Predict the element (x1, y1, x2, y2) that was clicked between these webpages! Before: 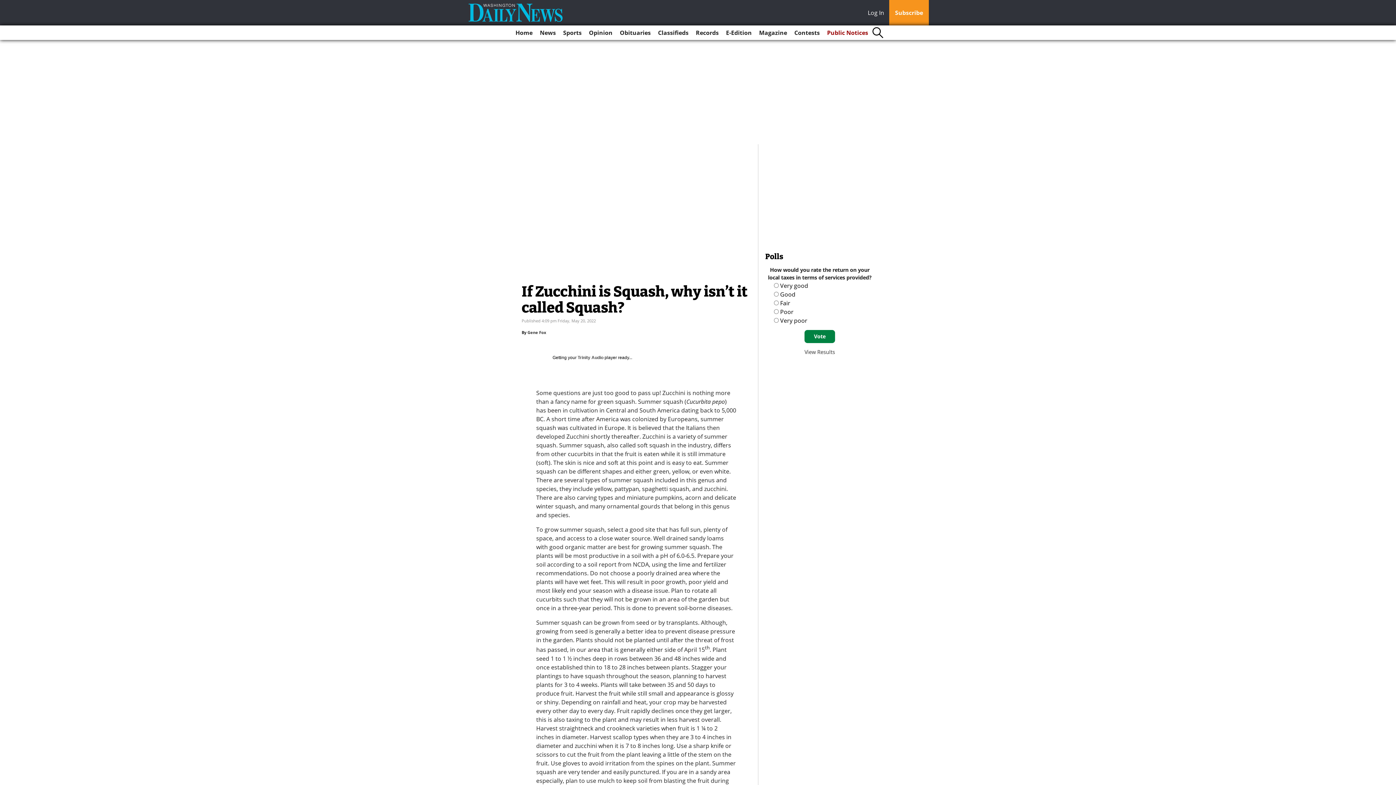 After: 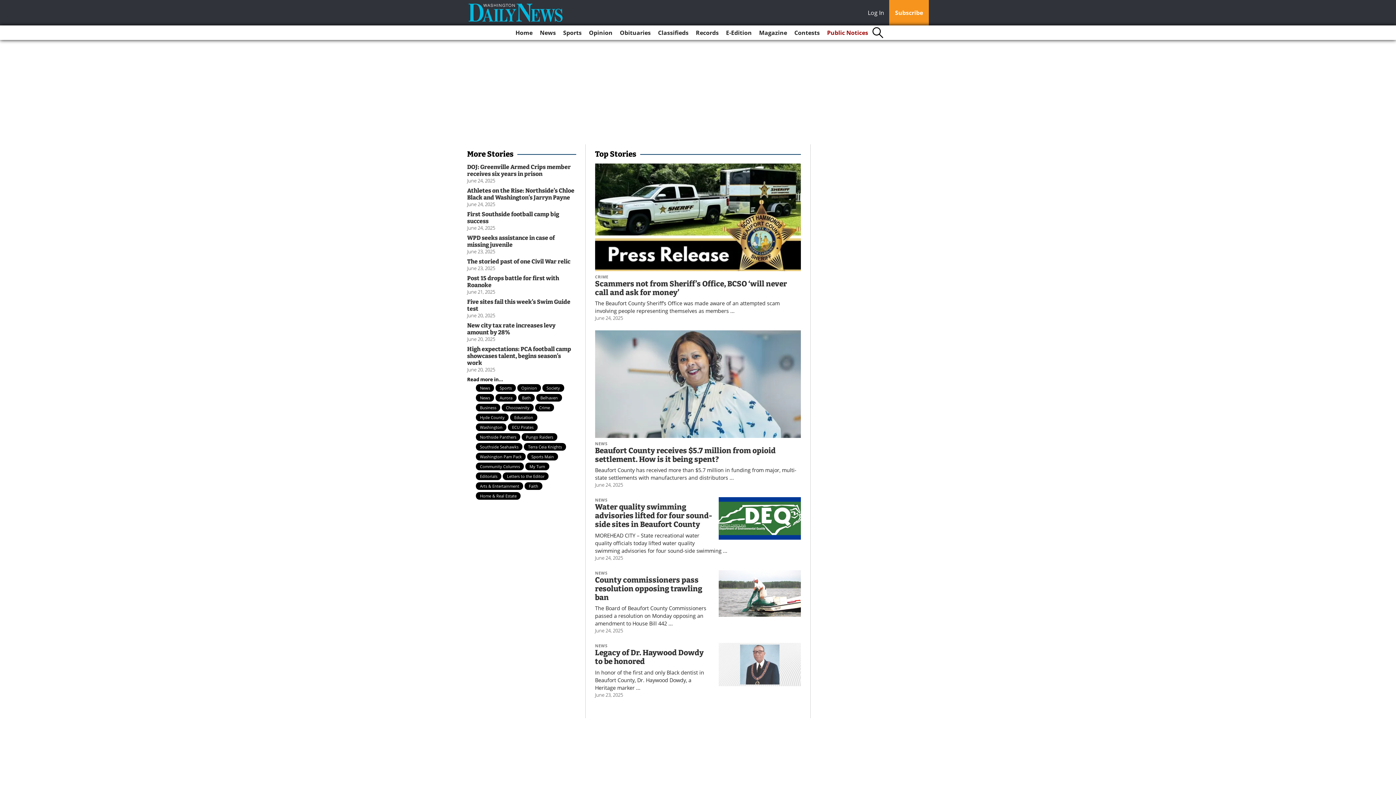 Action: bbox: (467, 3, 564, 21)